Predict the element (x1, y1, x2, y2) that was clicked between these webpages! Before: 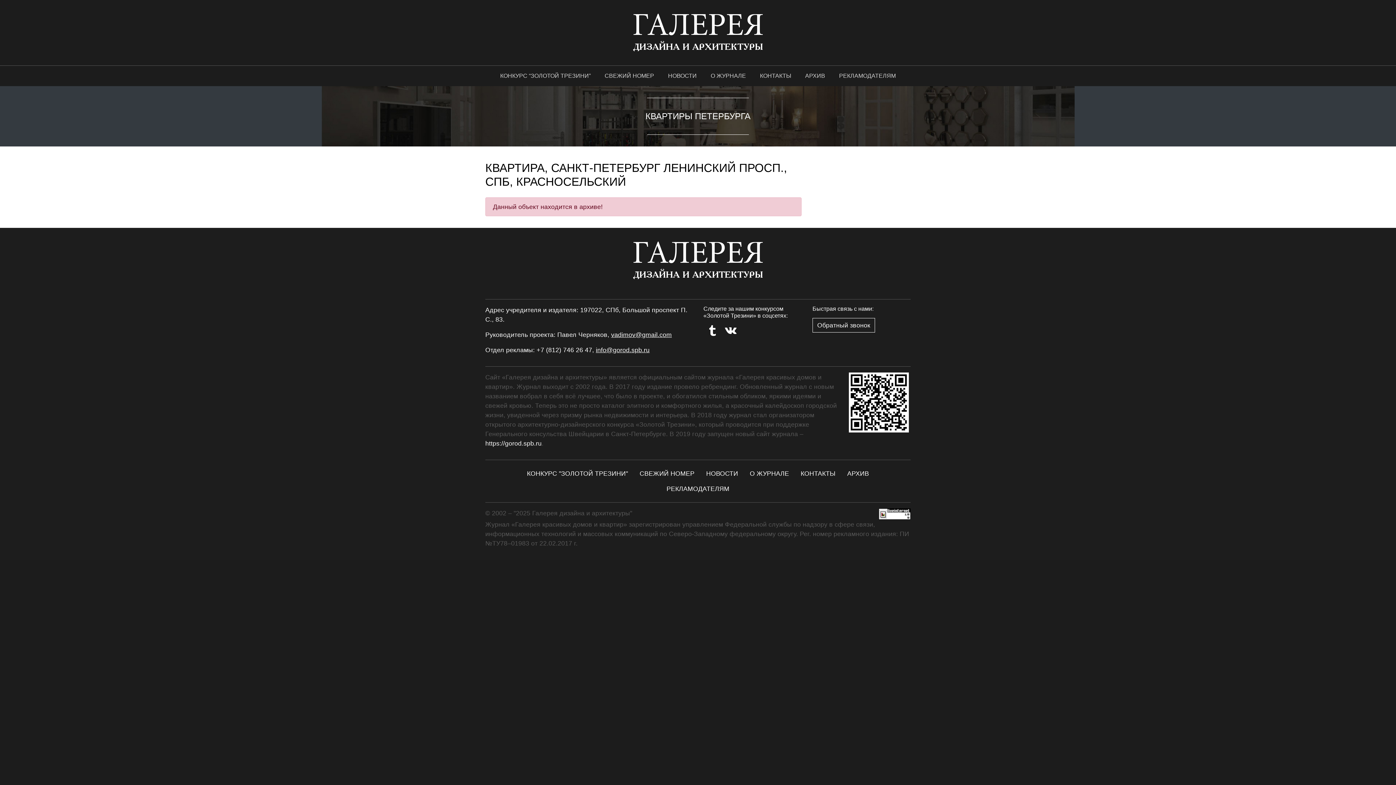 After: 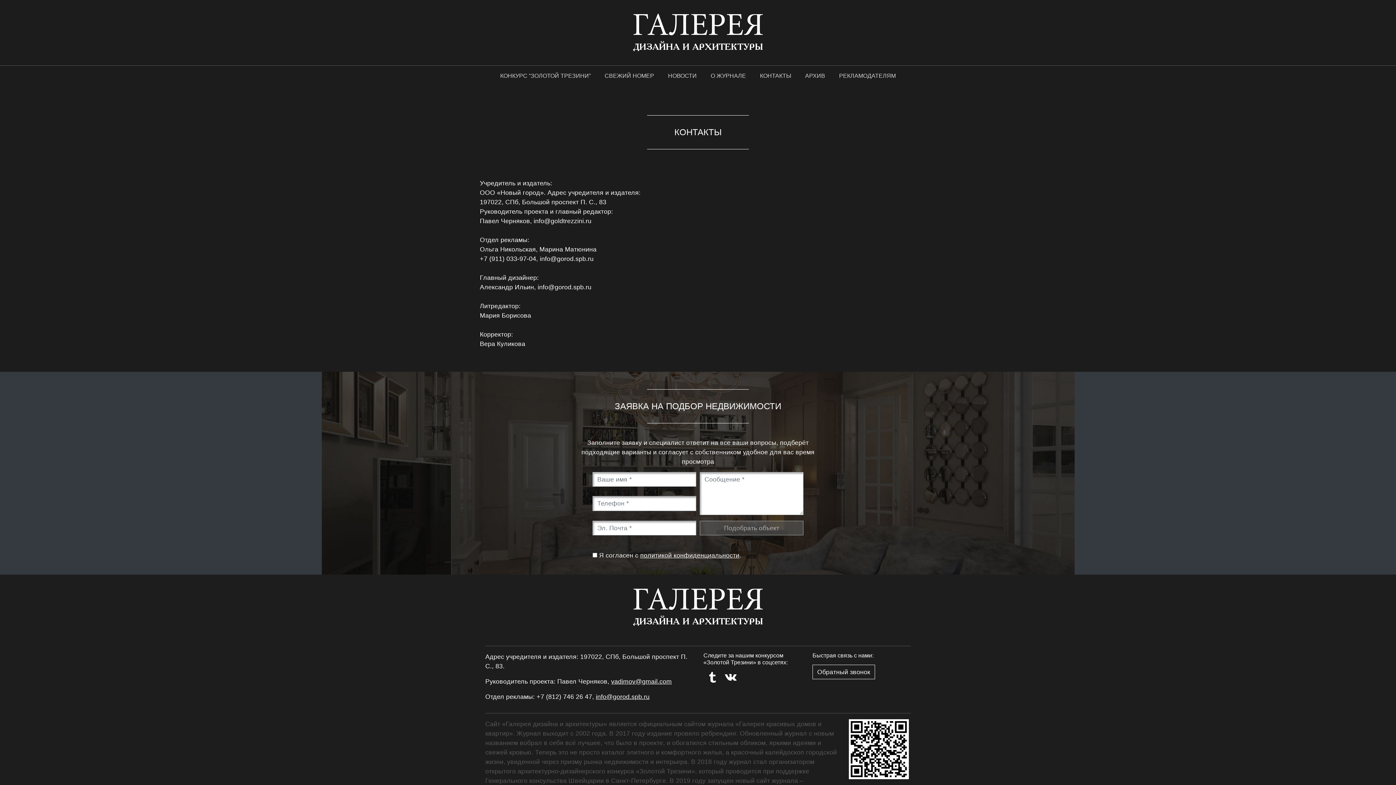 Action: bbox: (753, 68, 798, 83) label: КОНТАКТЫ